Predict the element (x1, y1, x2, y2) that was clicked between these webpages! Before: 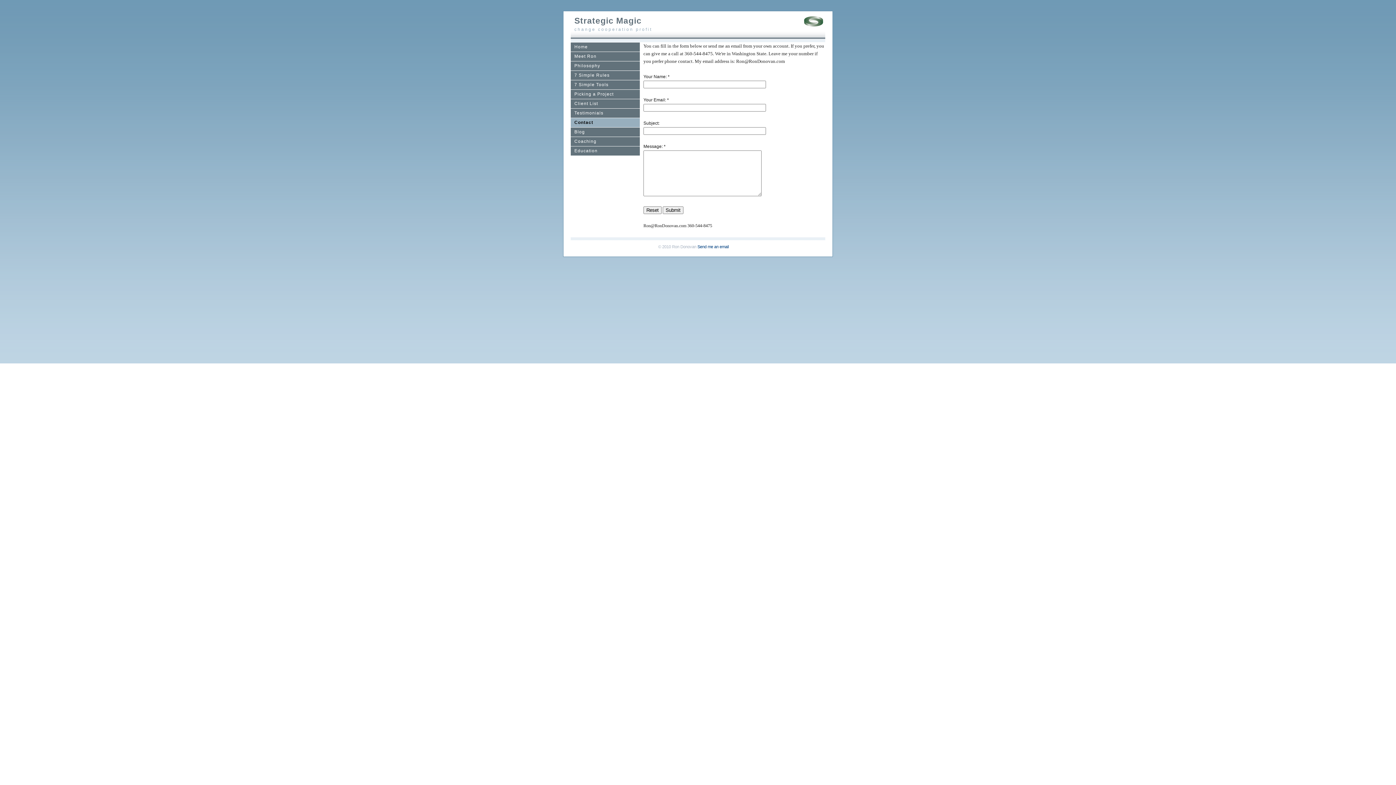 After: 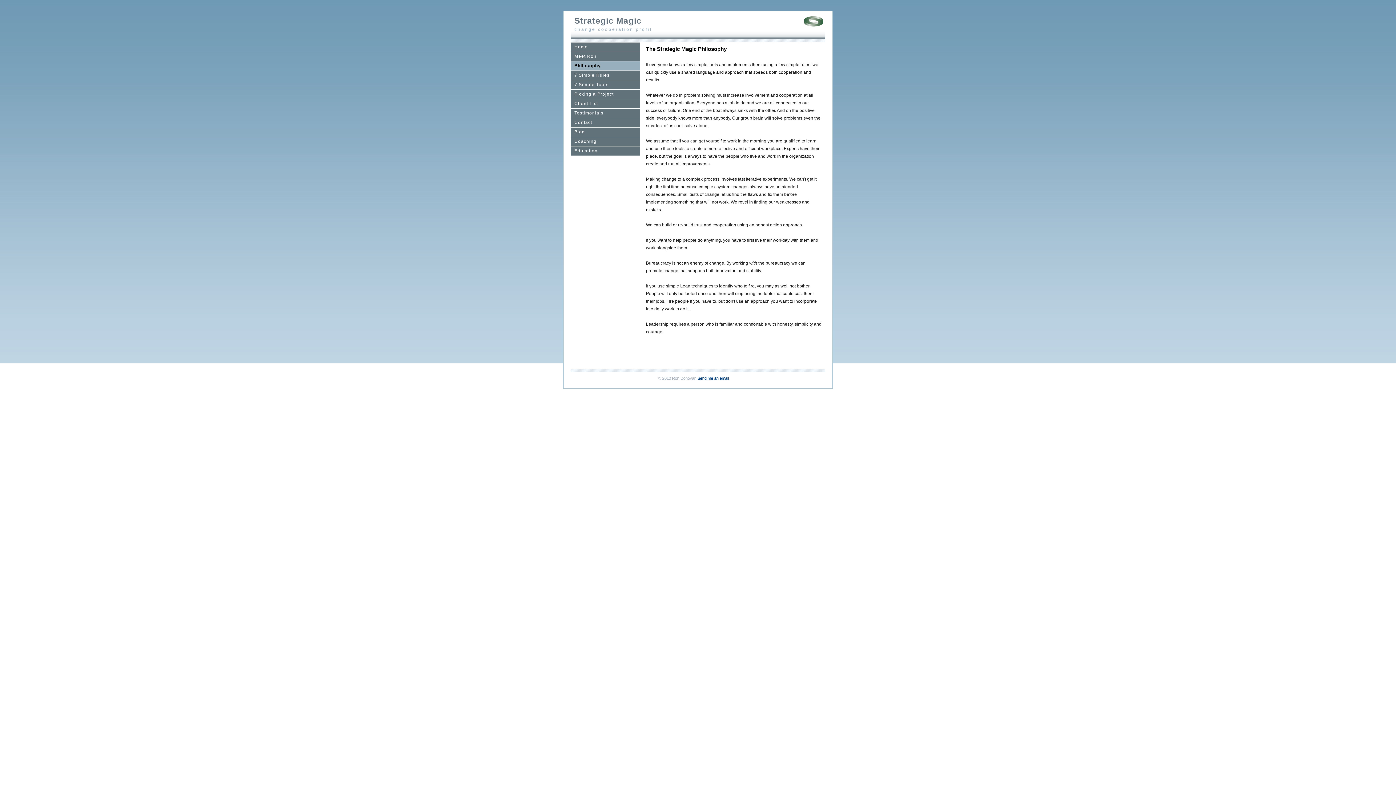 Action: label: Philosophy bbox: (570, 61, 640, 70)